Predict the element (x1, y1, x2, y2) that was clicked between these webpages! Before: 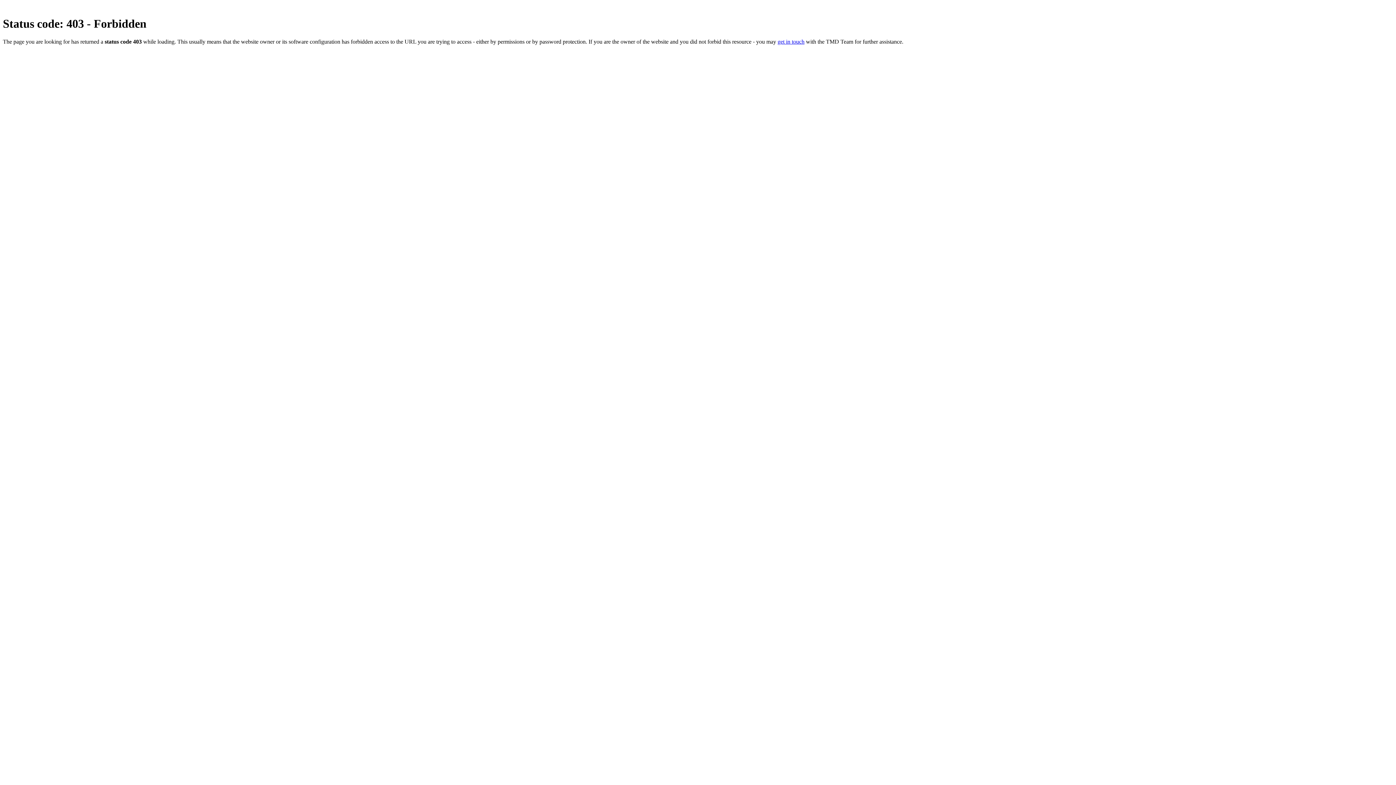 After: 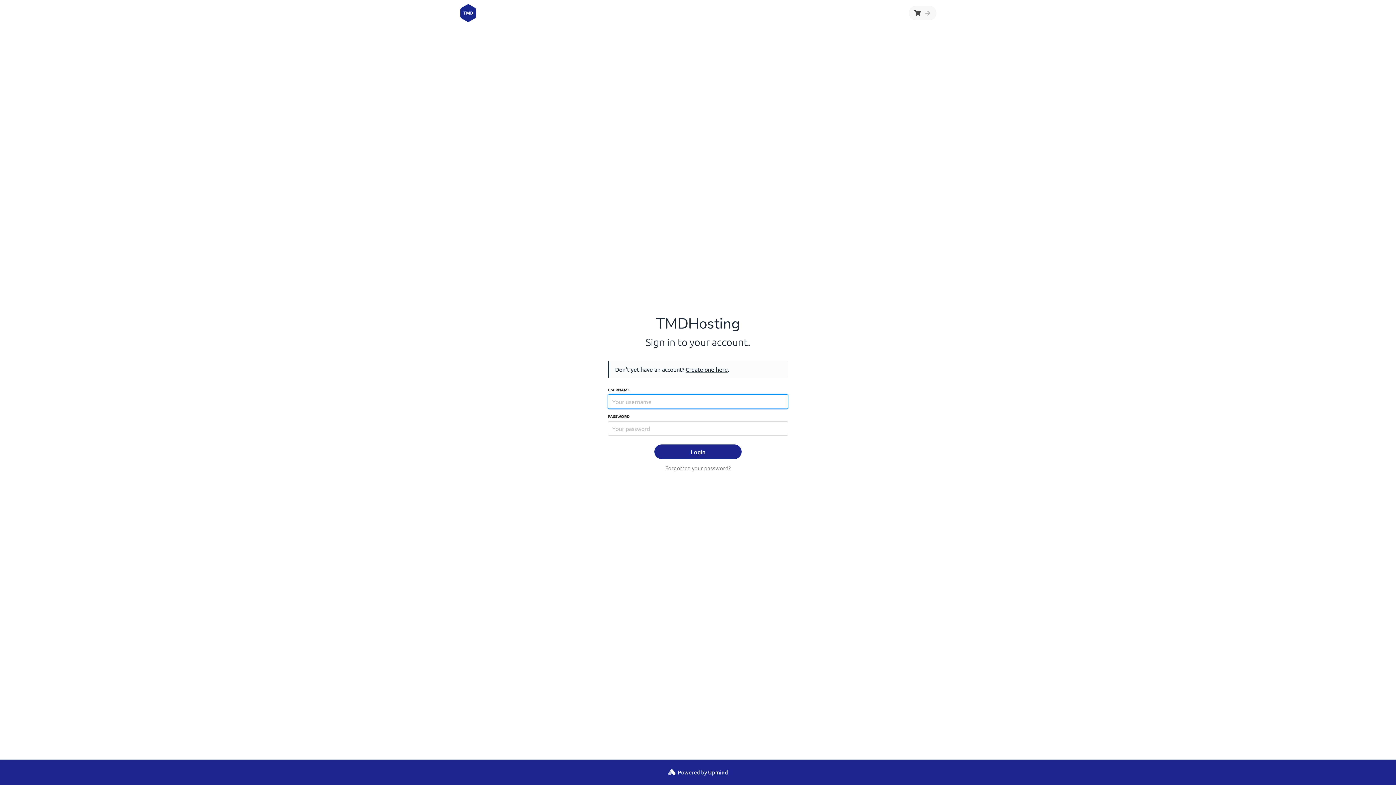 Action: bbox: (777, 38, 804, 44) label: get in touch